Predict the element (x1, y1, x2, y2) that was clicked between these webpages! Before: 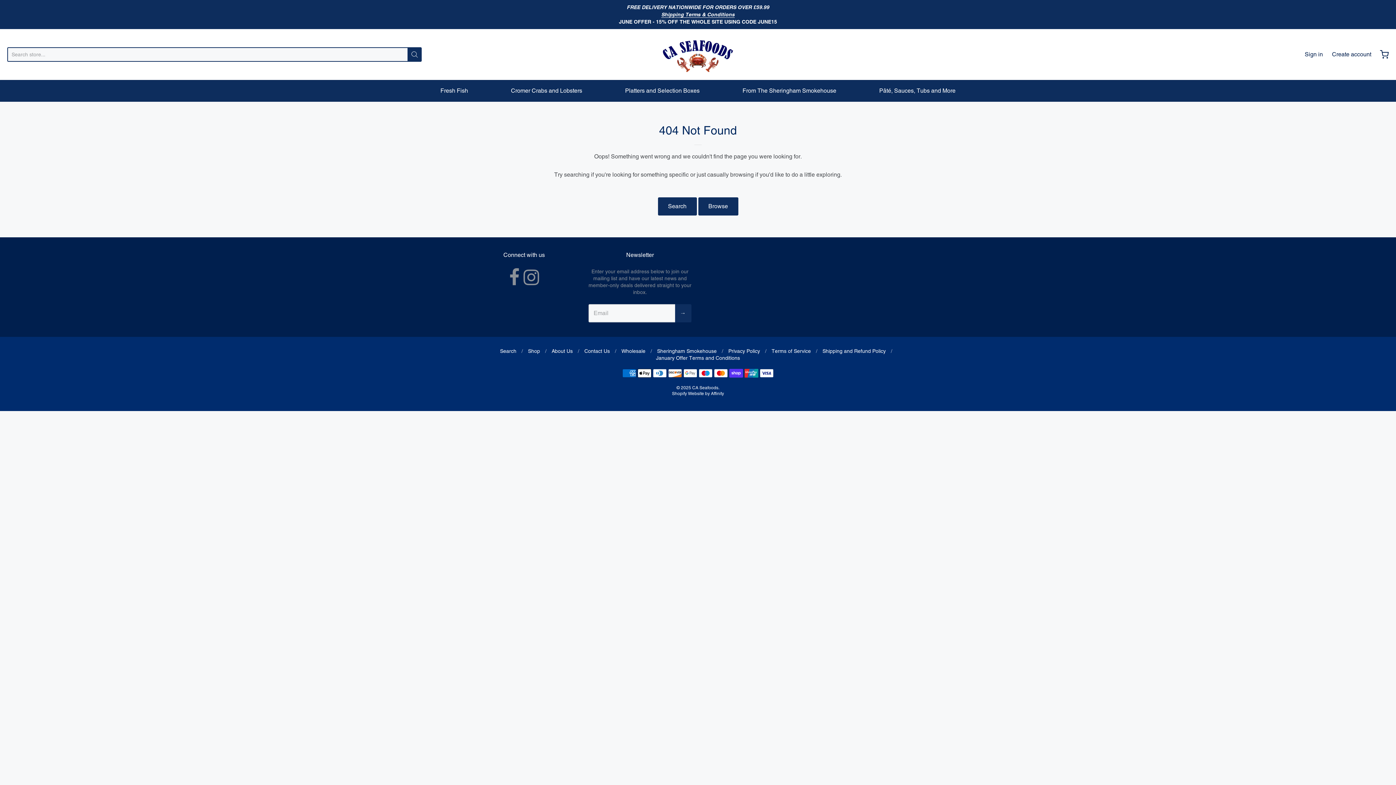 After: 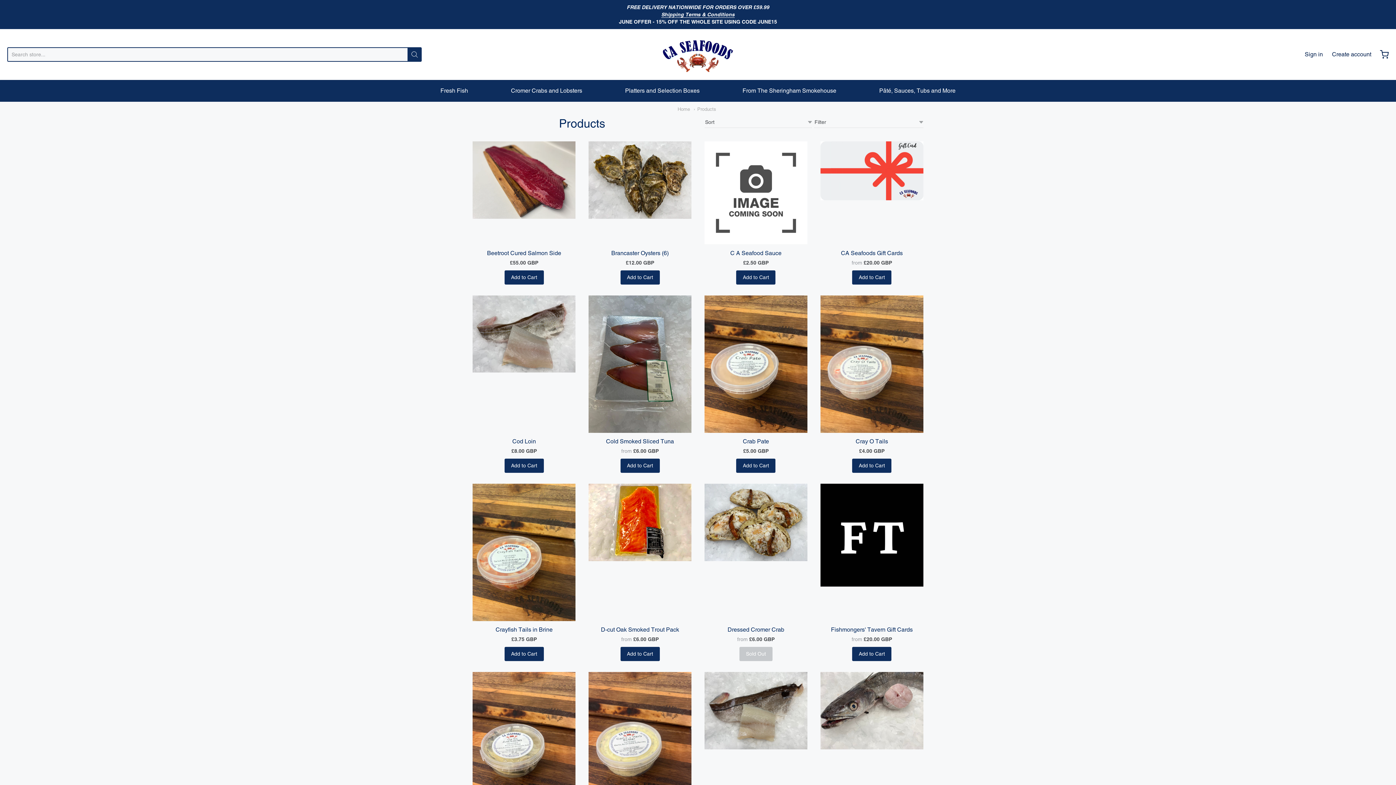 Action: label: Shop bbox: (528, 348, 540, 354)